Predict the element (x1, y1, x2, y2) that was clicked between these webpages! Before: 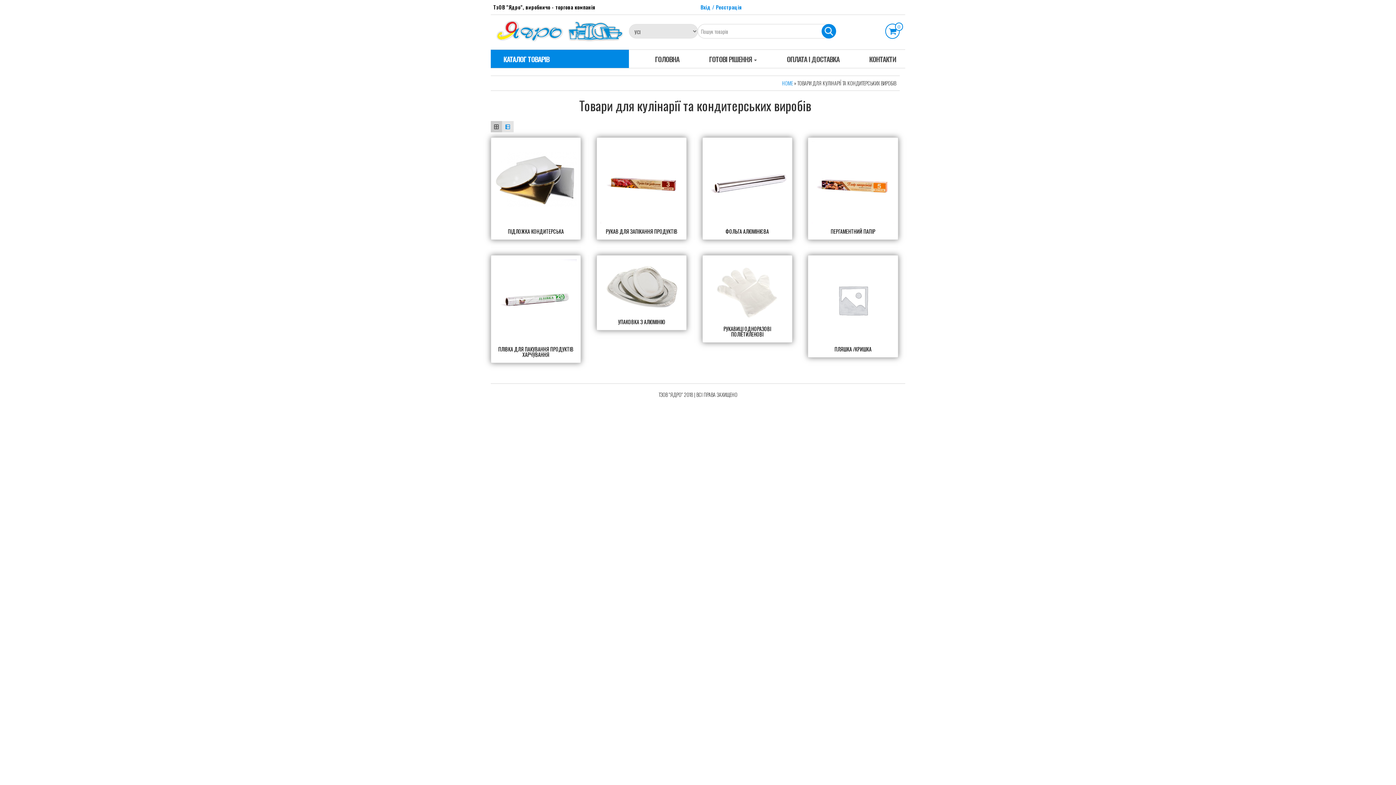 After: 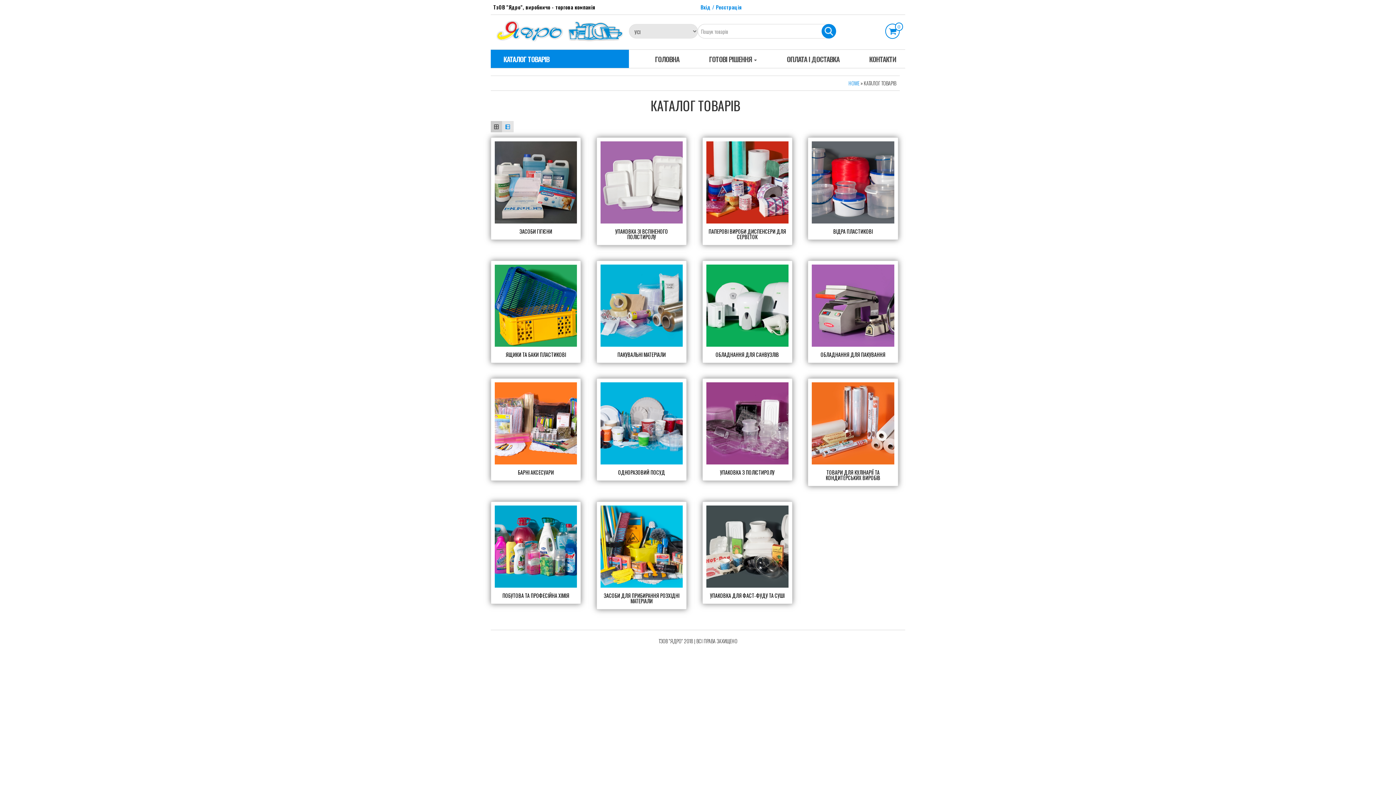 Action: bbox: (490, 49, 629, 68) label: КАТАЛОГ ТОВАРІВ